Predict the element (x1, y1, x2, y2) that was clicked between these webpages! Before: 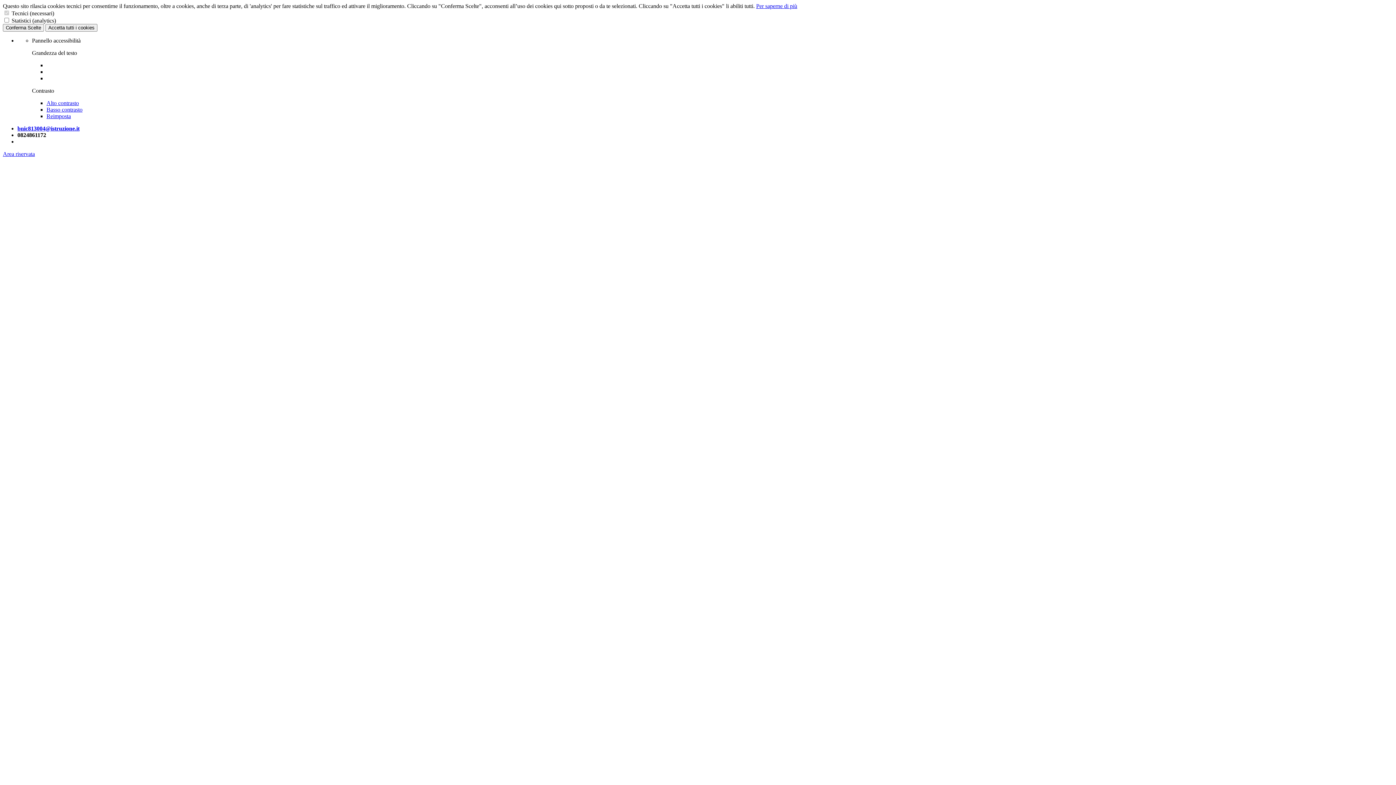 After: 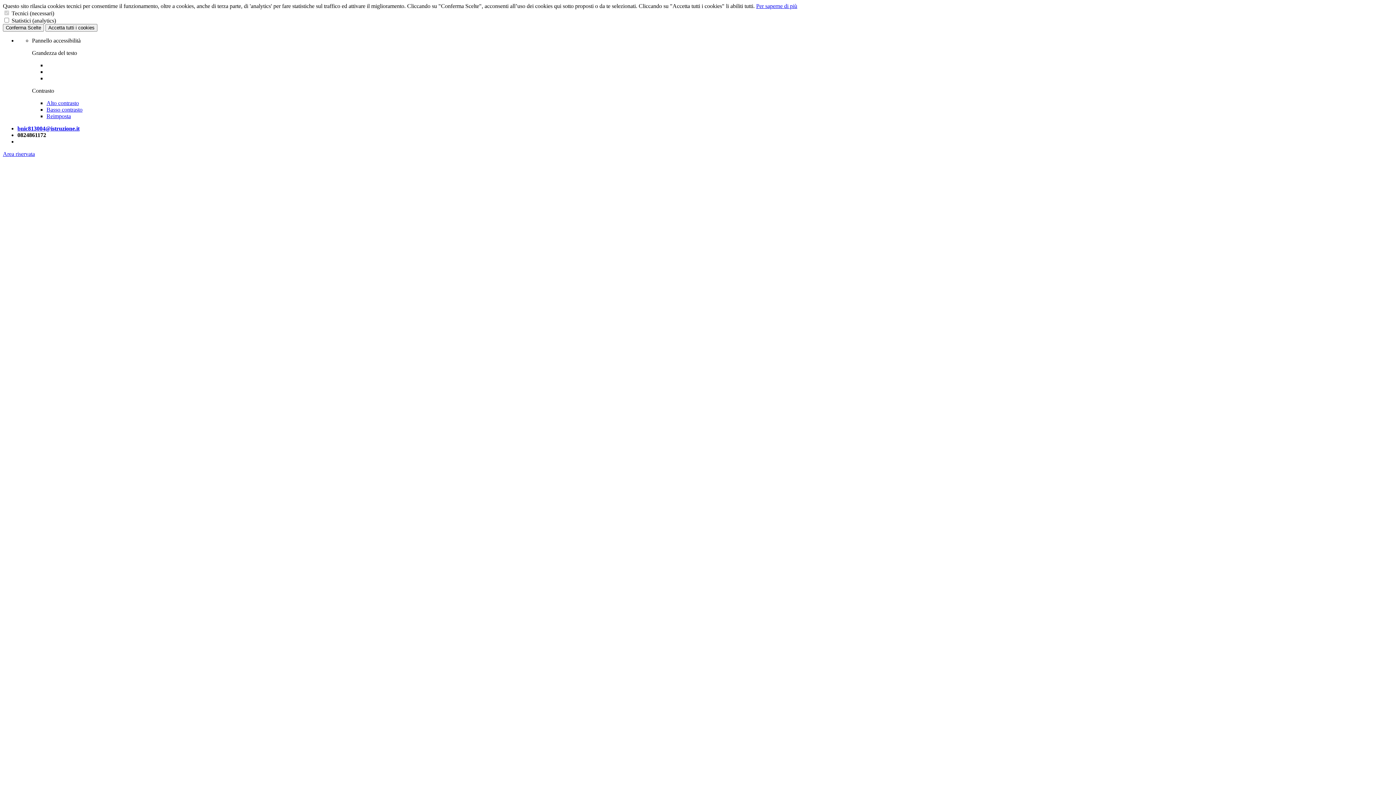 Action: label: Per saperne di più bbox: (756, 2, 797, 9)